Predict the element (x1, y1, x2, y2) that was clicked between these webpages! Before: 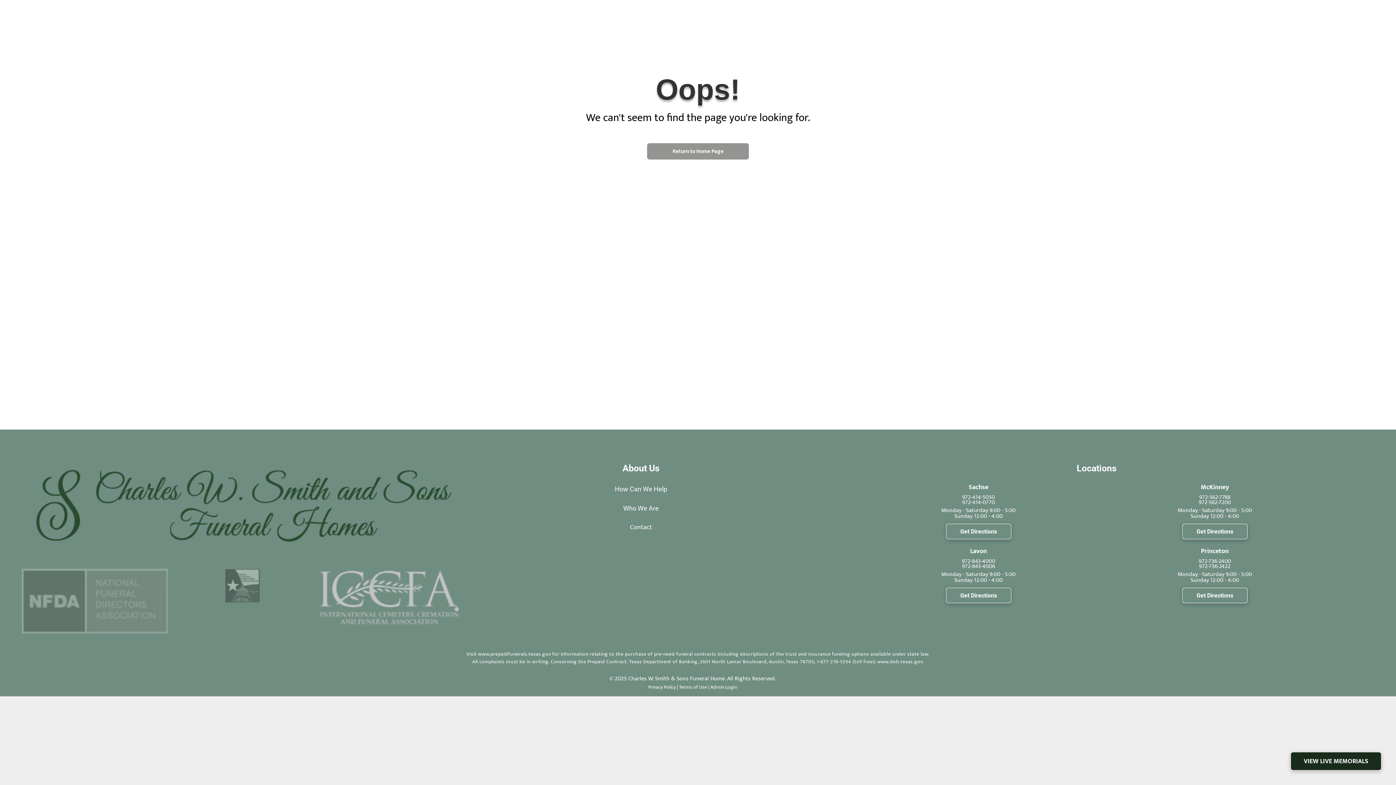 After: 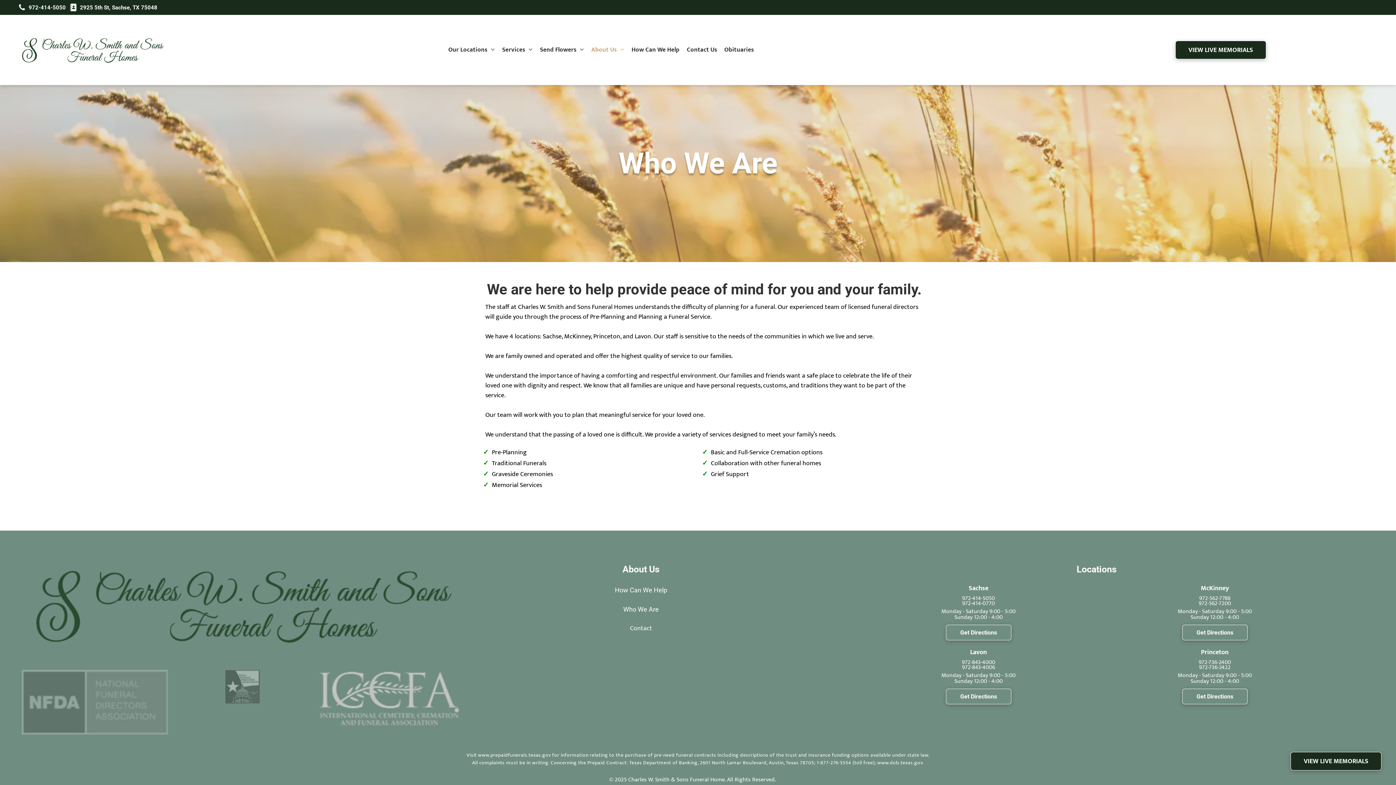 Action: label: Who We Are bbox: (623, 504, 659, 512)